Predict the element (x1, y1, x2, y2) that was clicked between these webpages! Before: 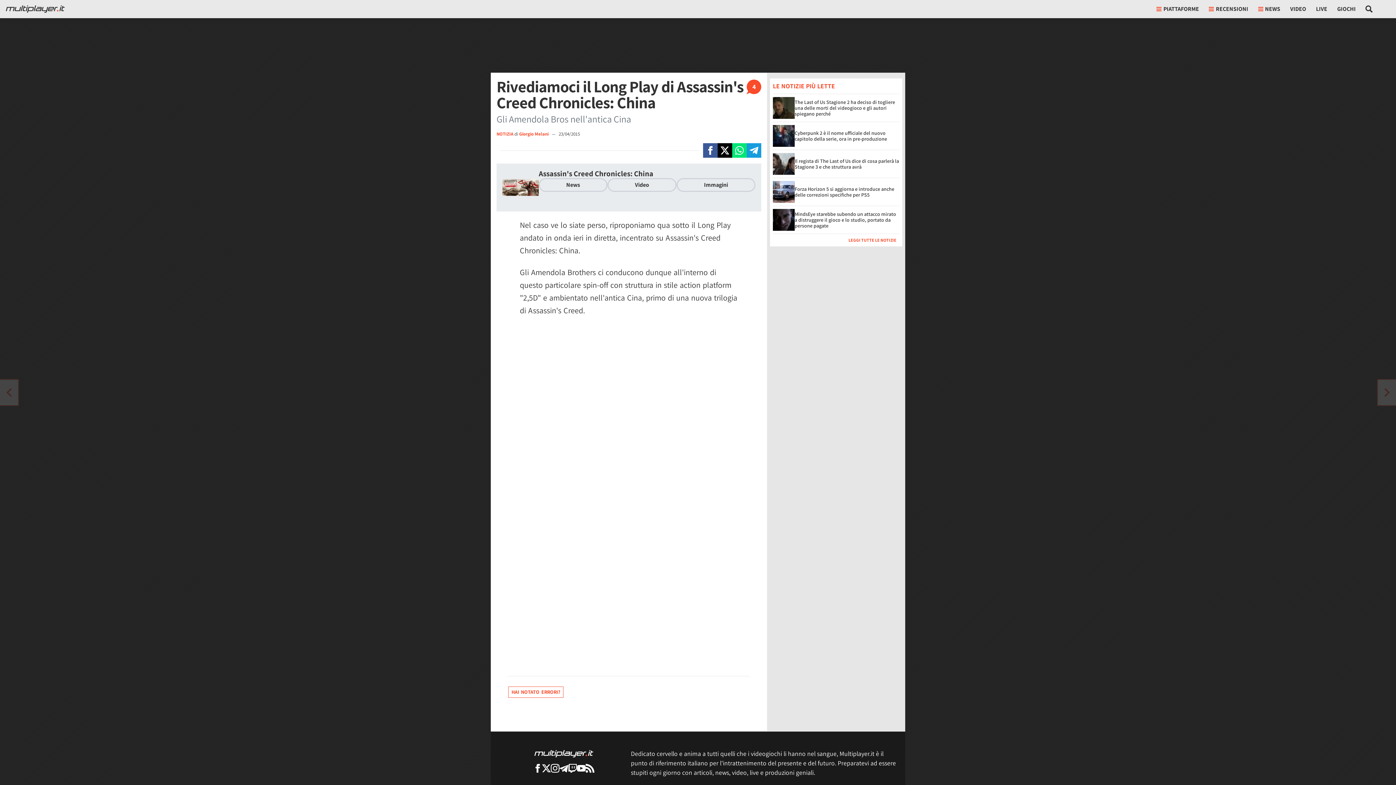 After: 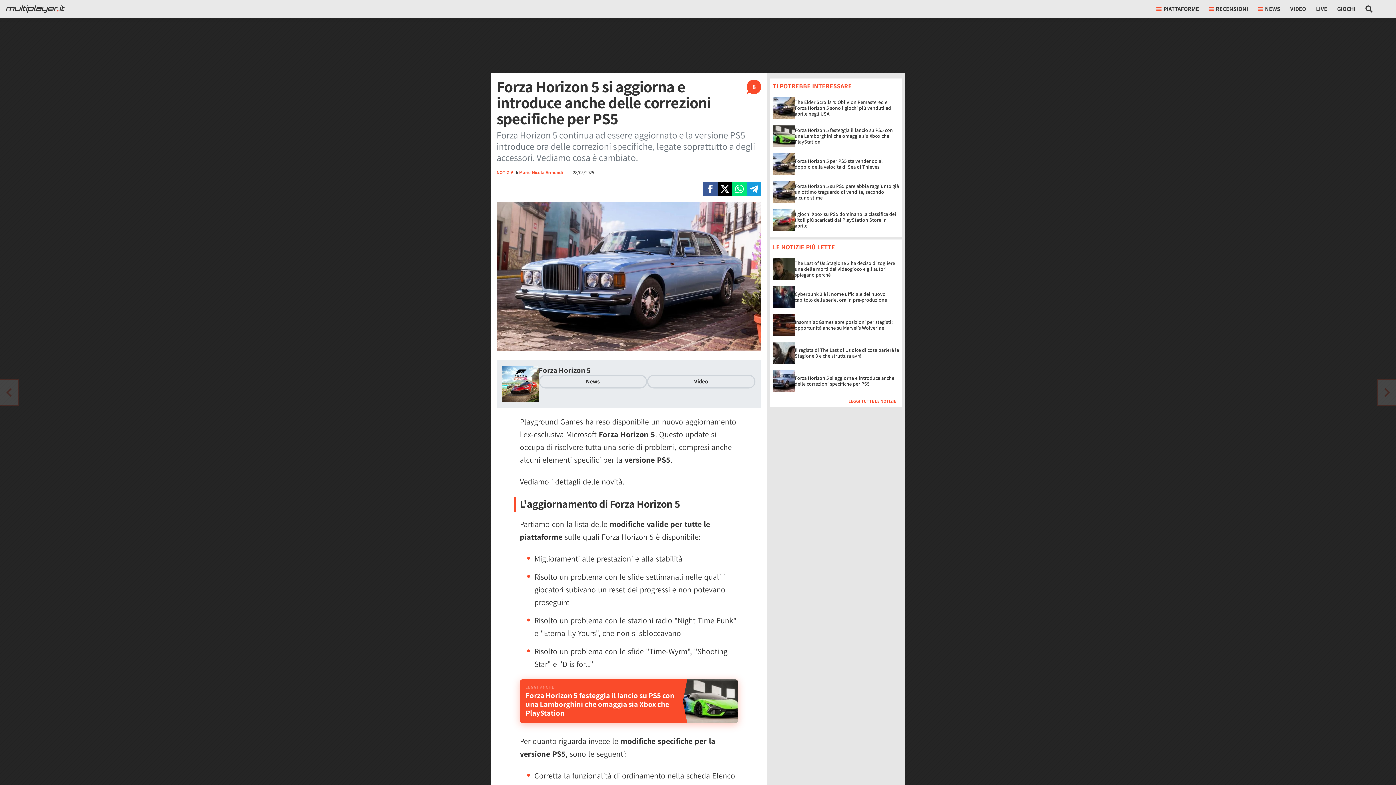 Action: label: Forza Horizon 5 si aggiorna e introduce anche delle correzioni specifiche per PS5 bbox: (794, 185, 894, 198)